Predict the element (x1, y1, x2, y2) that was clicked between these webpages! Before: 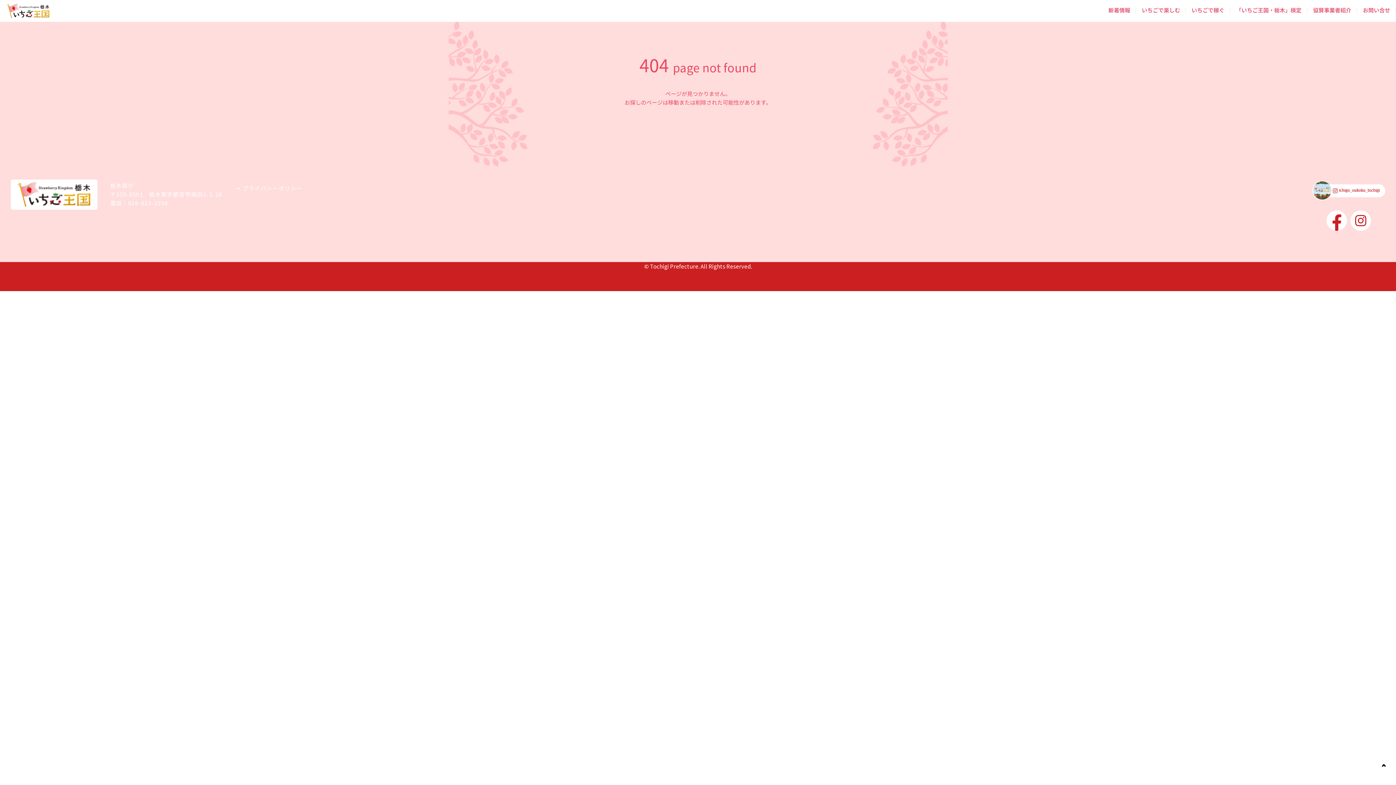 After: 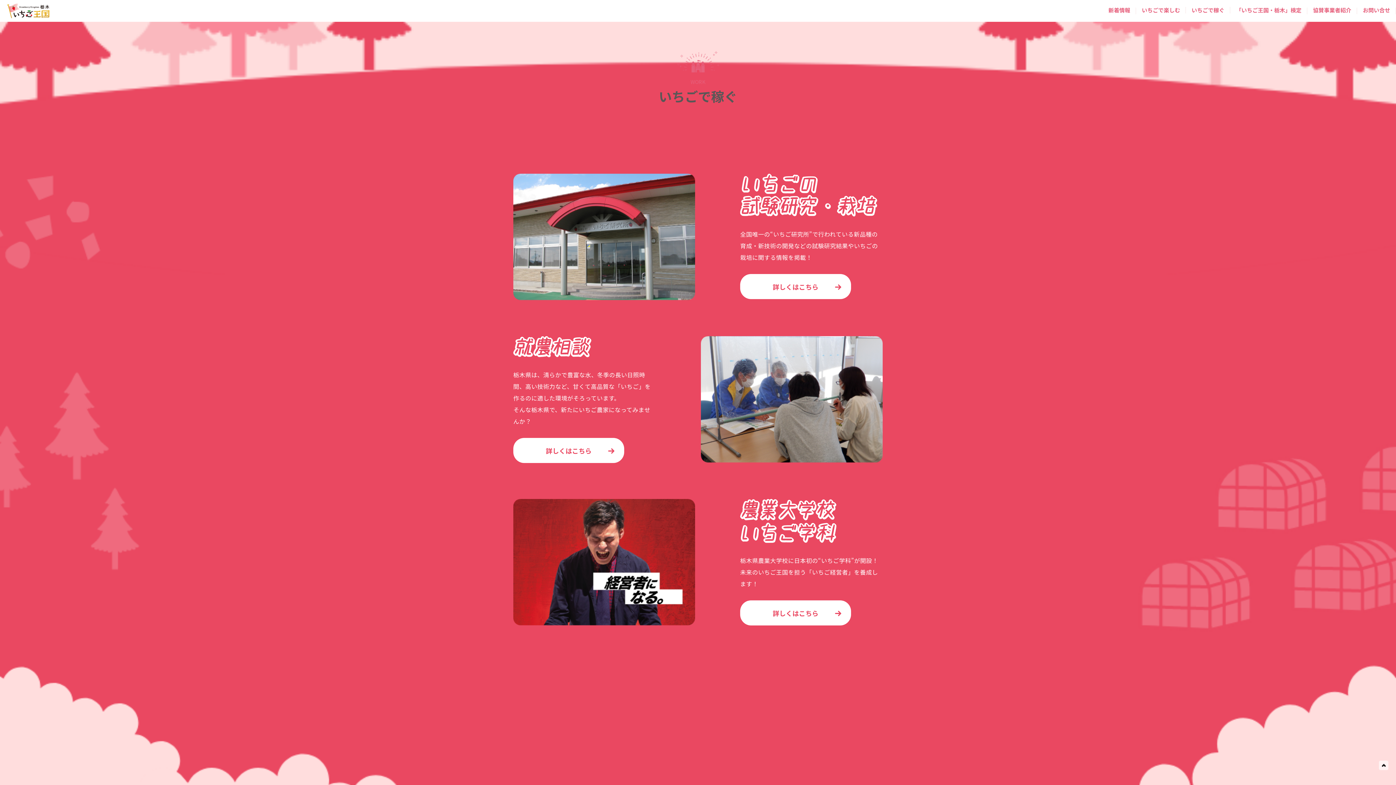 Action: label: いちごで稼ぐ bbox: (1186, 0, 1230, 20)